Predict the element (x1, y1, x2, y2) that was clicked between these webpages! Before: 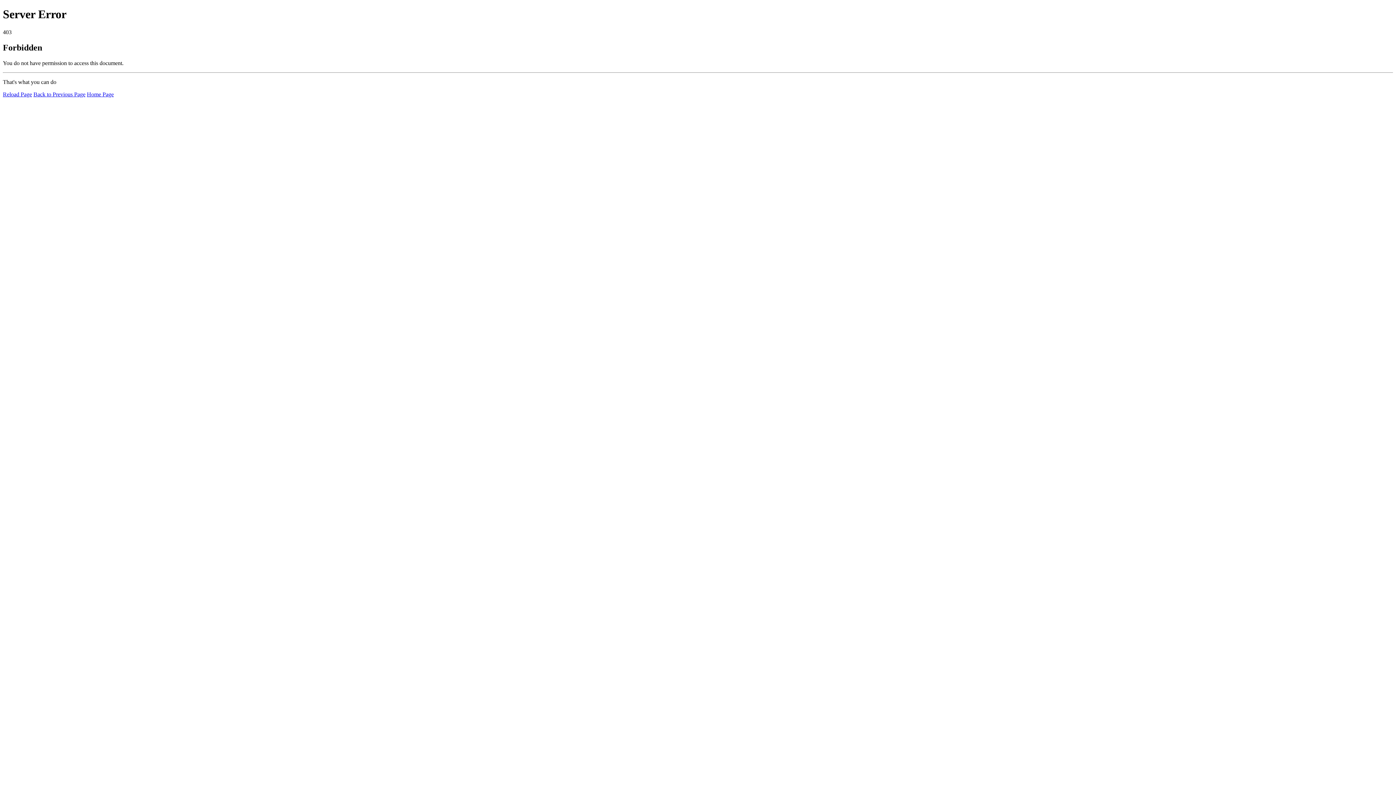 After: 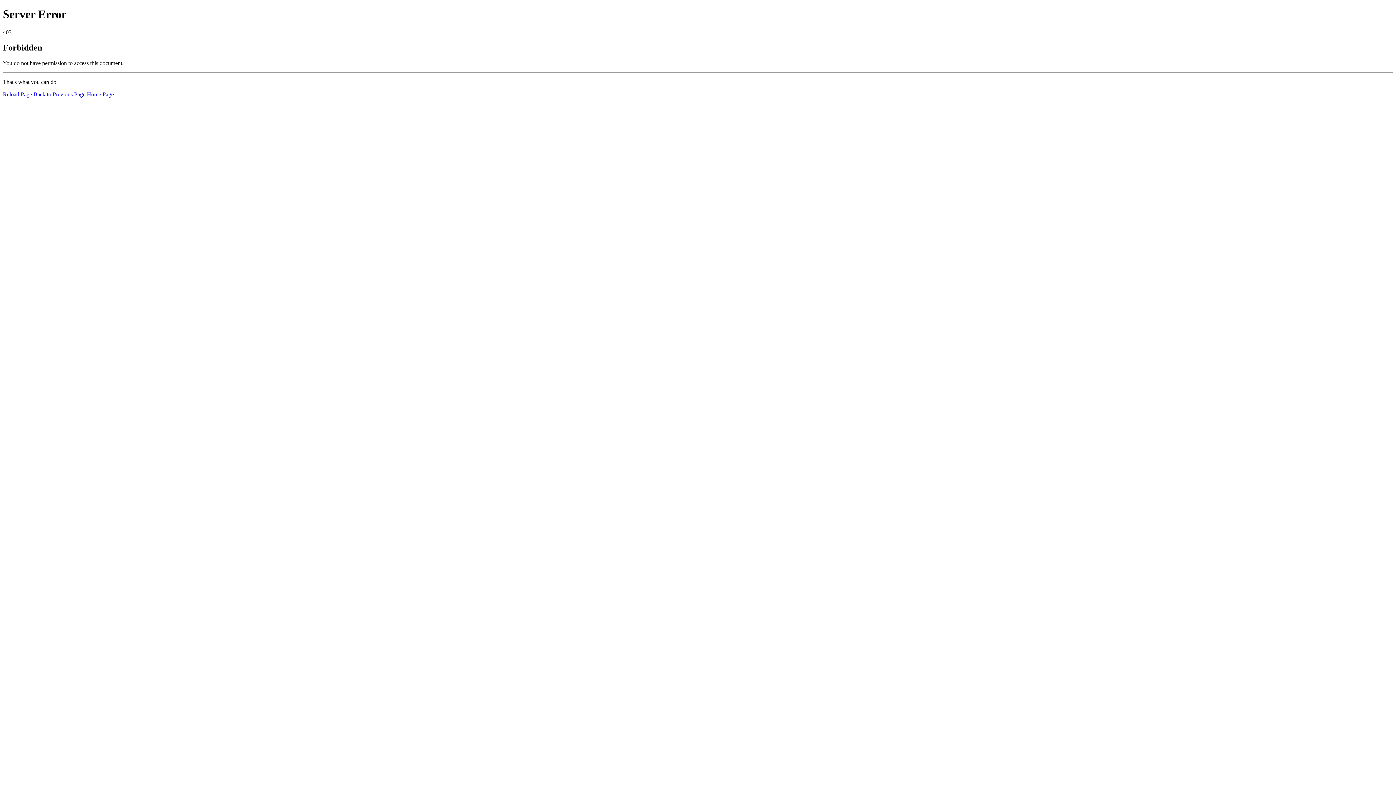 Action: label: Reload Page bbox: (2, 91, 32, 97)